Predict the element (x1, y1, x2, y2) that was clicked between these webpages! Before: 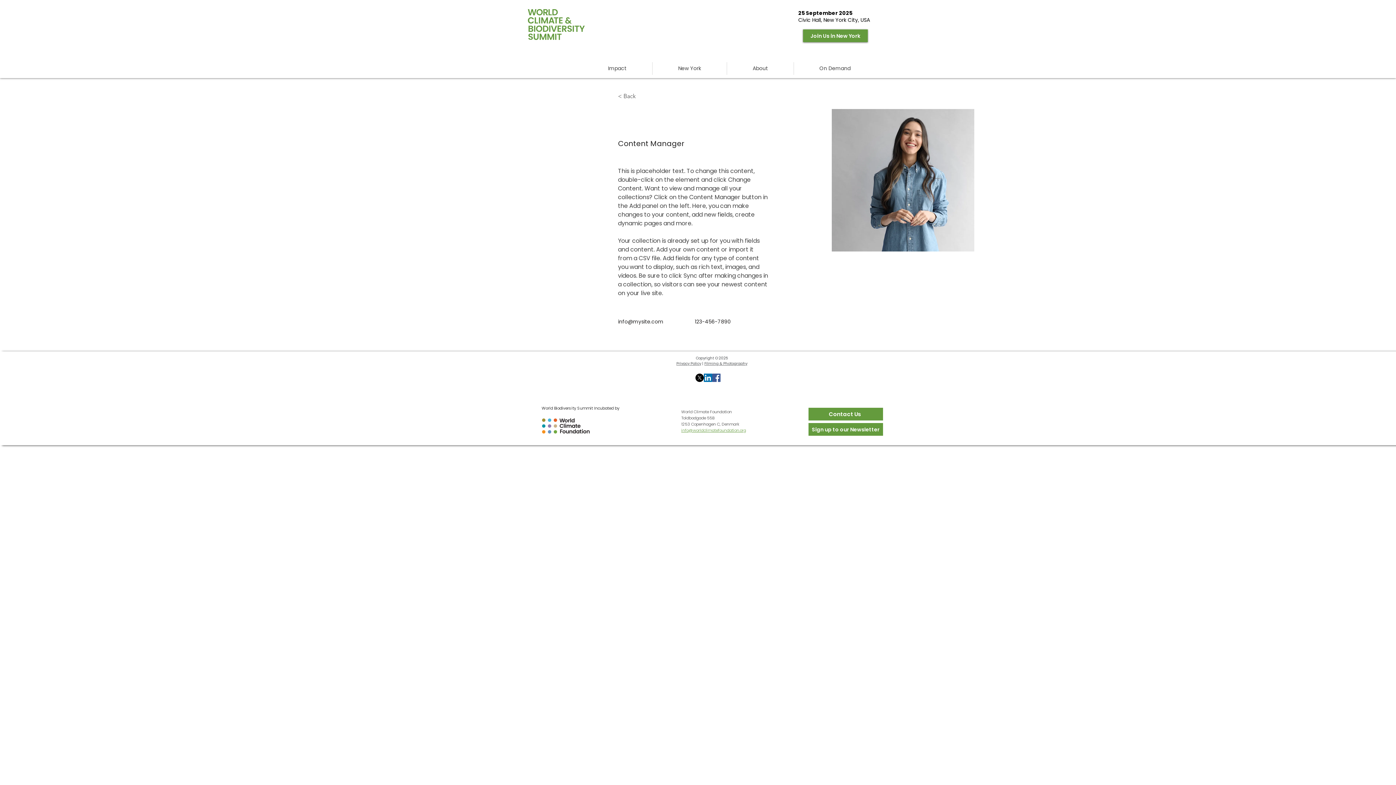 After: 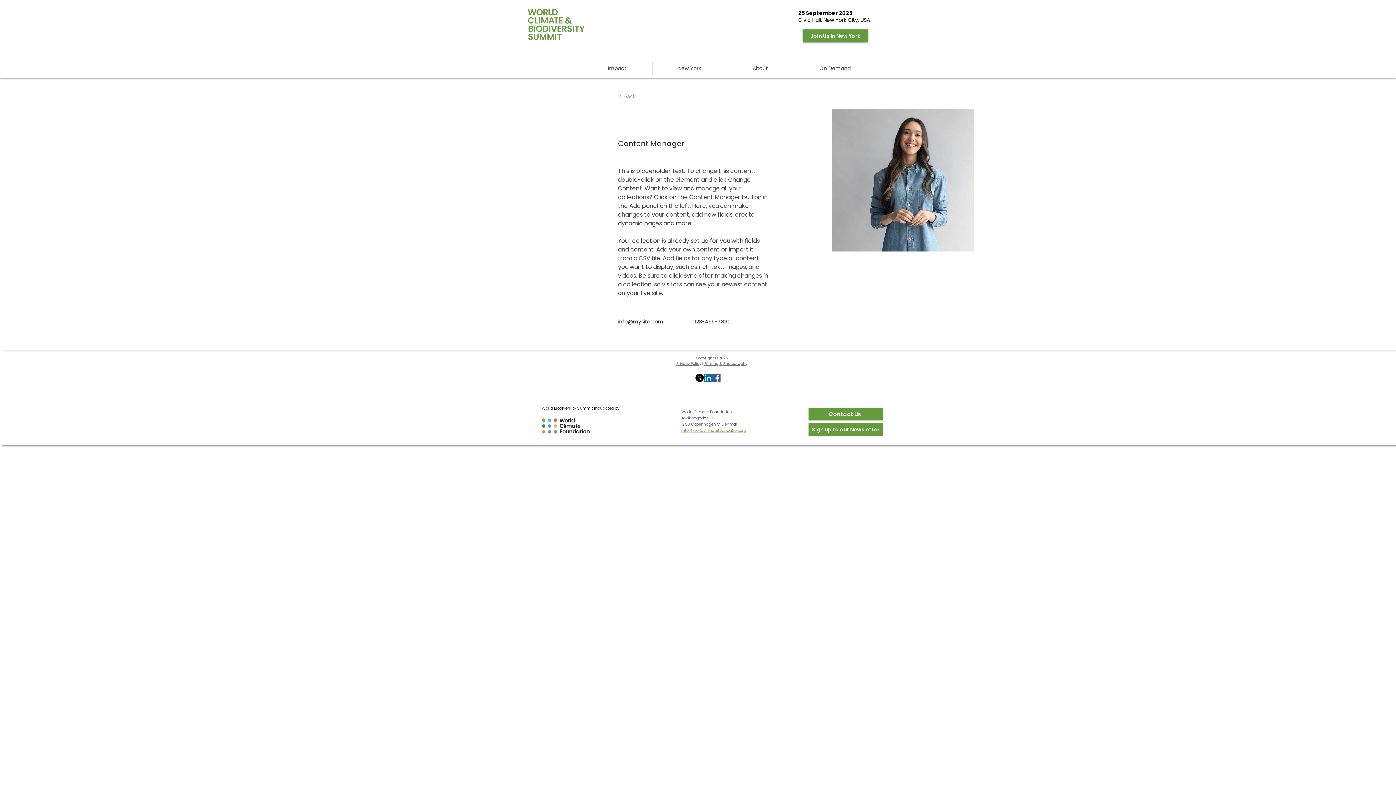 Action: bbox: (618, 90, 646, 101) label: < Back